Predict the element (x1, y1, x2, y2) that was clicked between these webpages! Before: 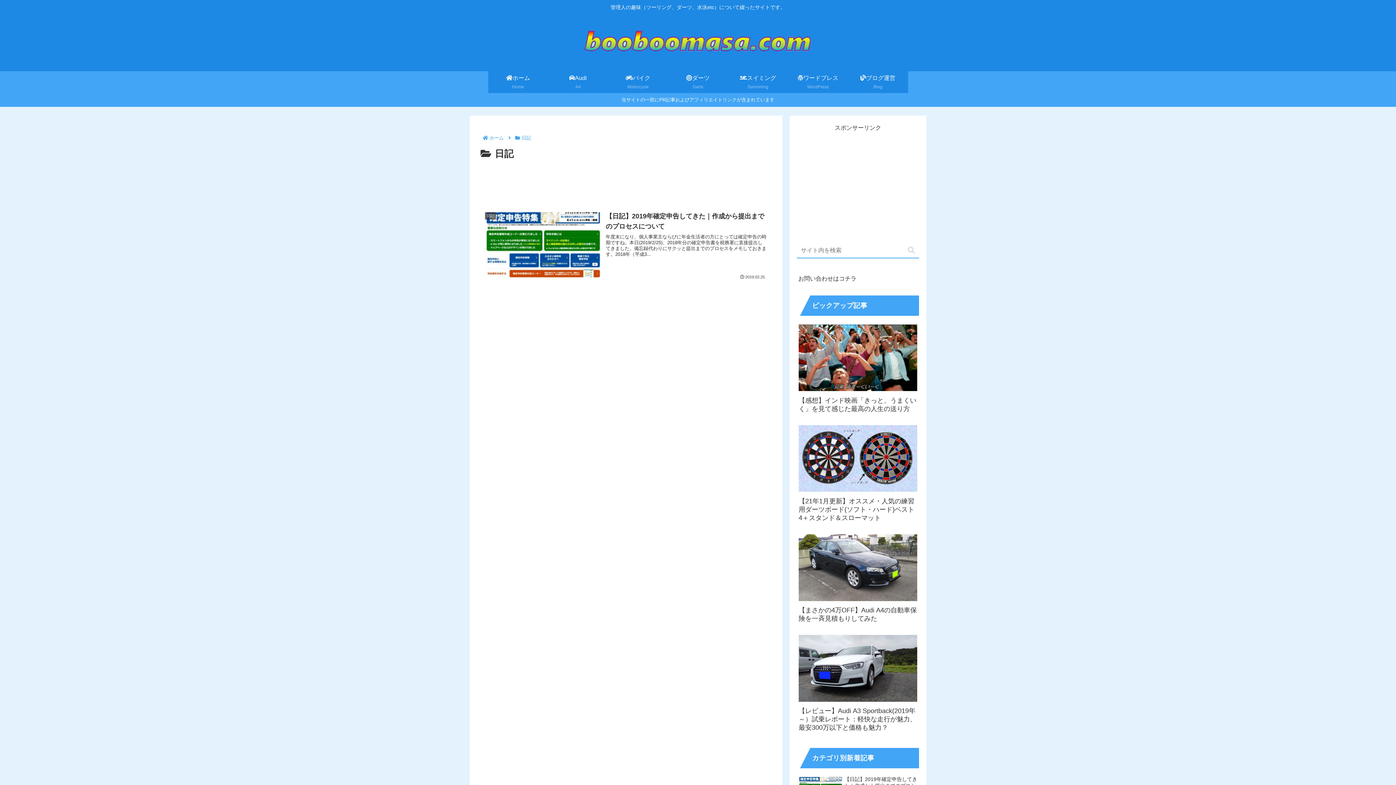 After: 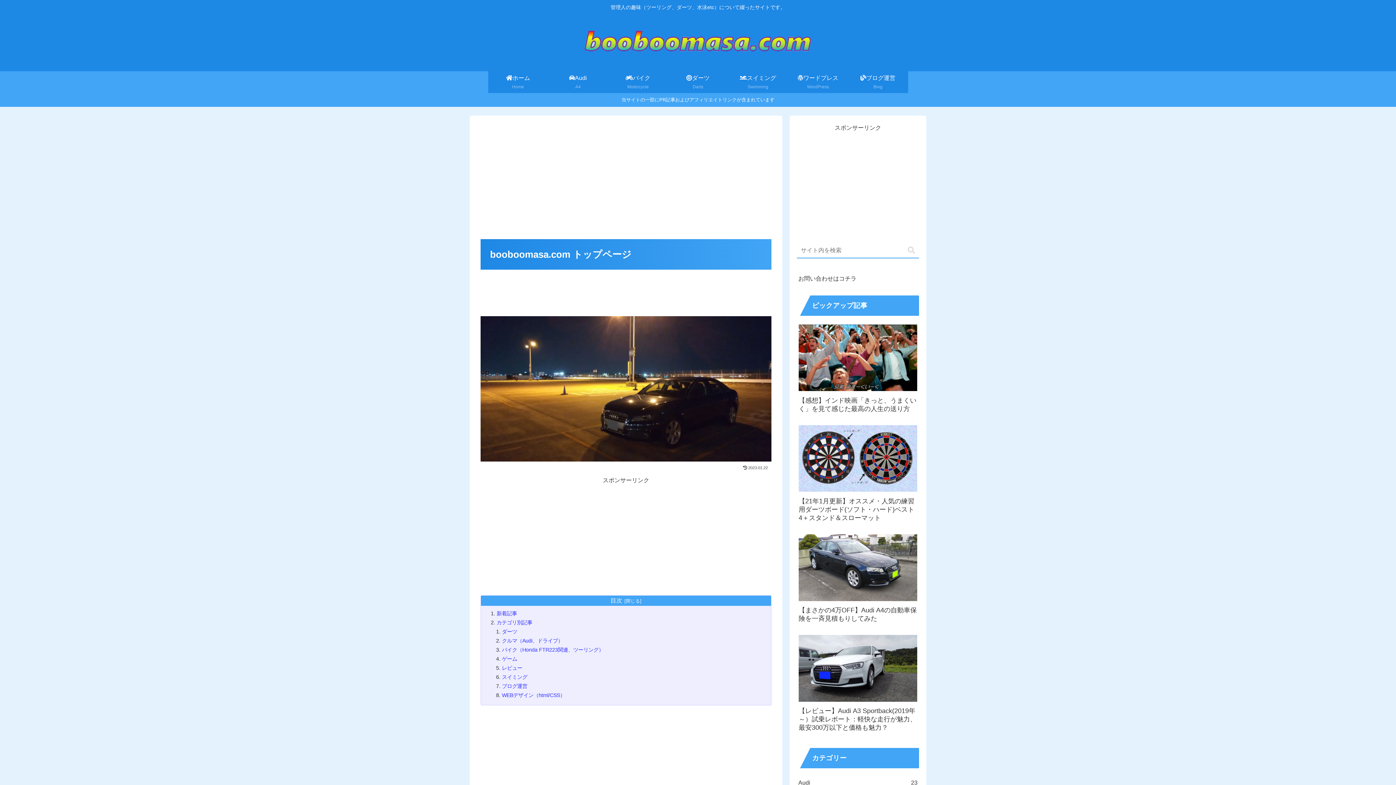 Action: bbox: (488, 135, 504, 140) label: ホーム